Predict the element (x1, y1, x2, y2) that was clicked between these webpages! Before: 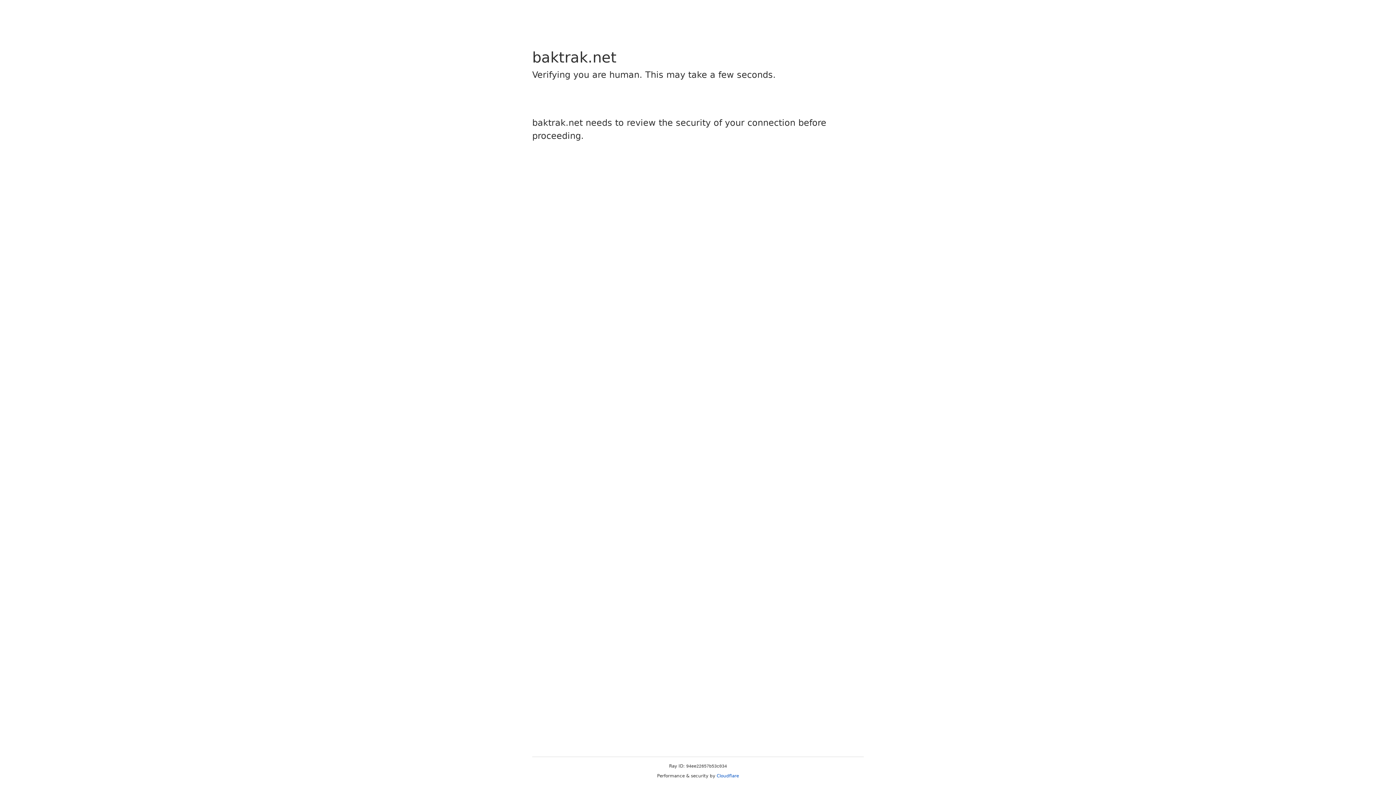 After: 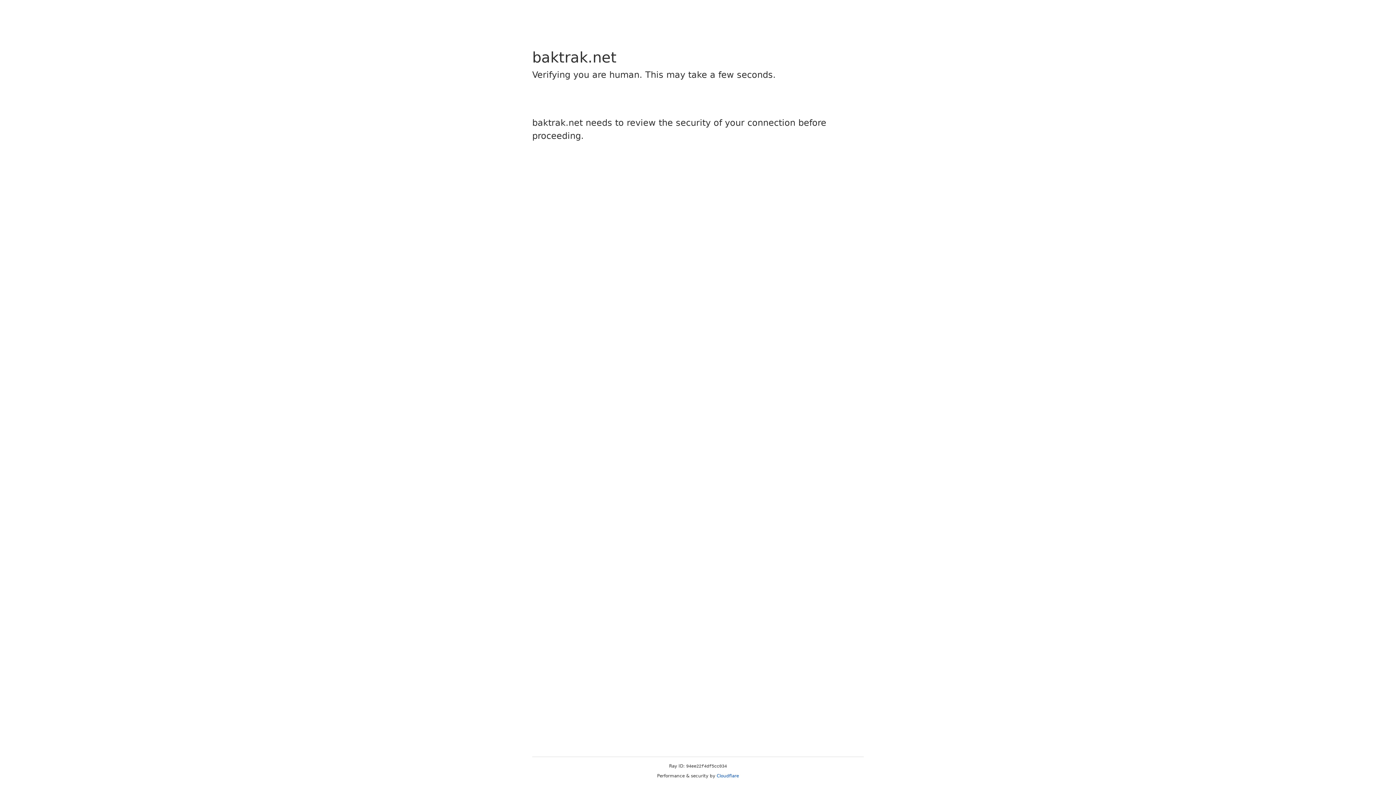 Action: label: Cloudflare bbox: (716, 773, 739, 778)